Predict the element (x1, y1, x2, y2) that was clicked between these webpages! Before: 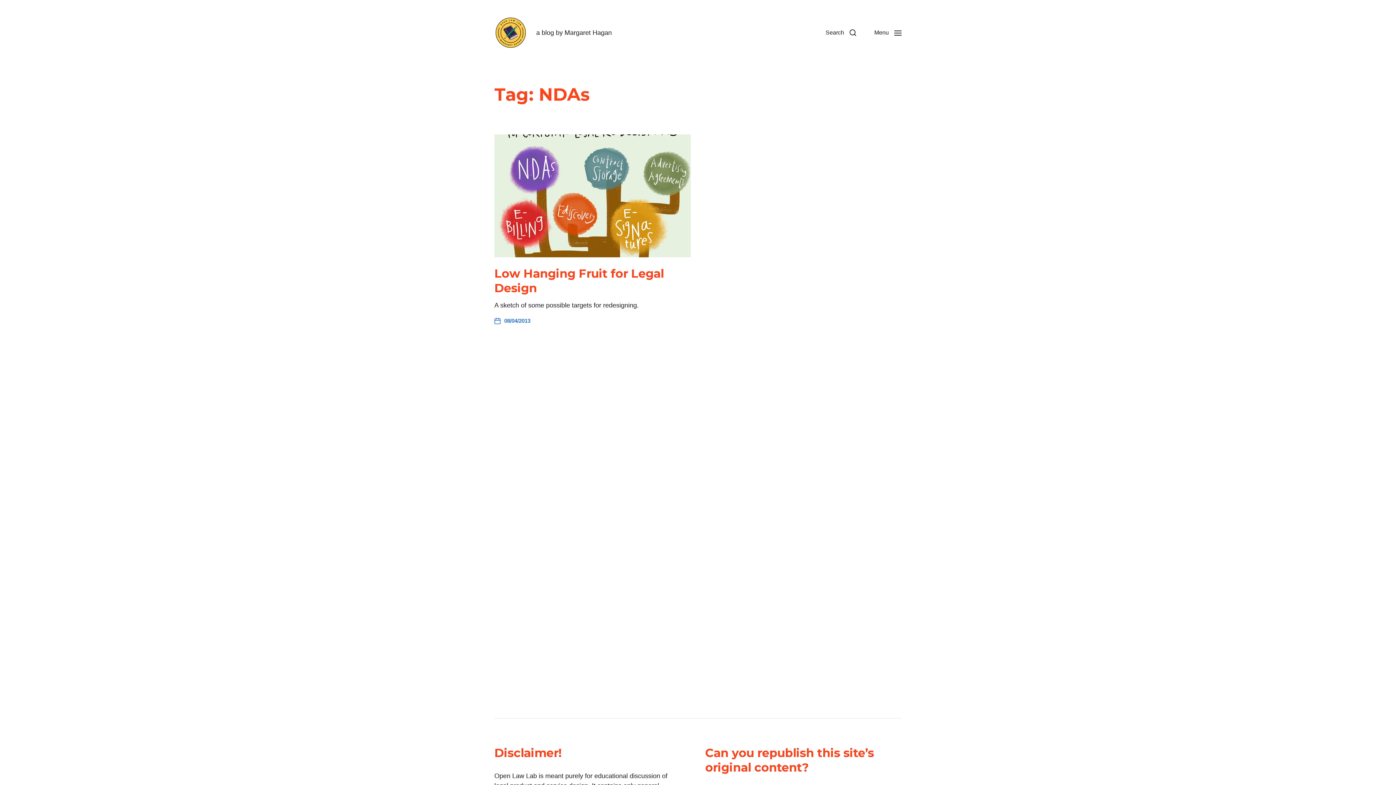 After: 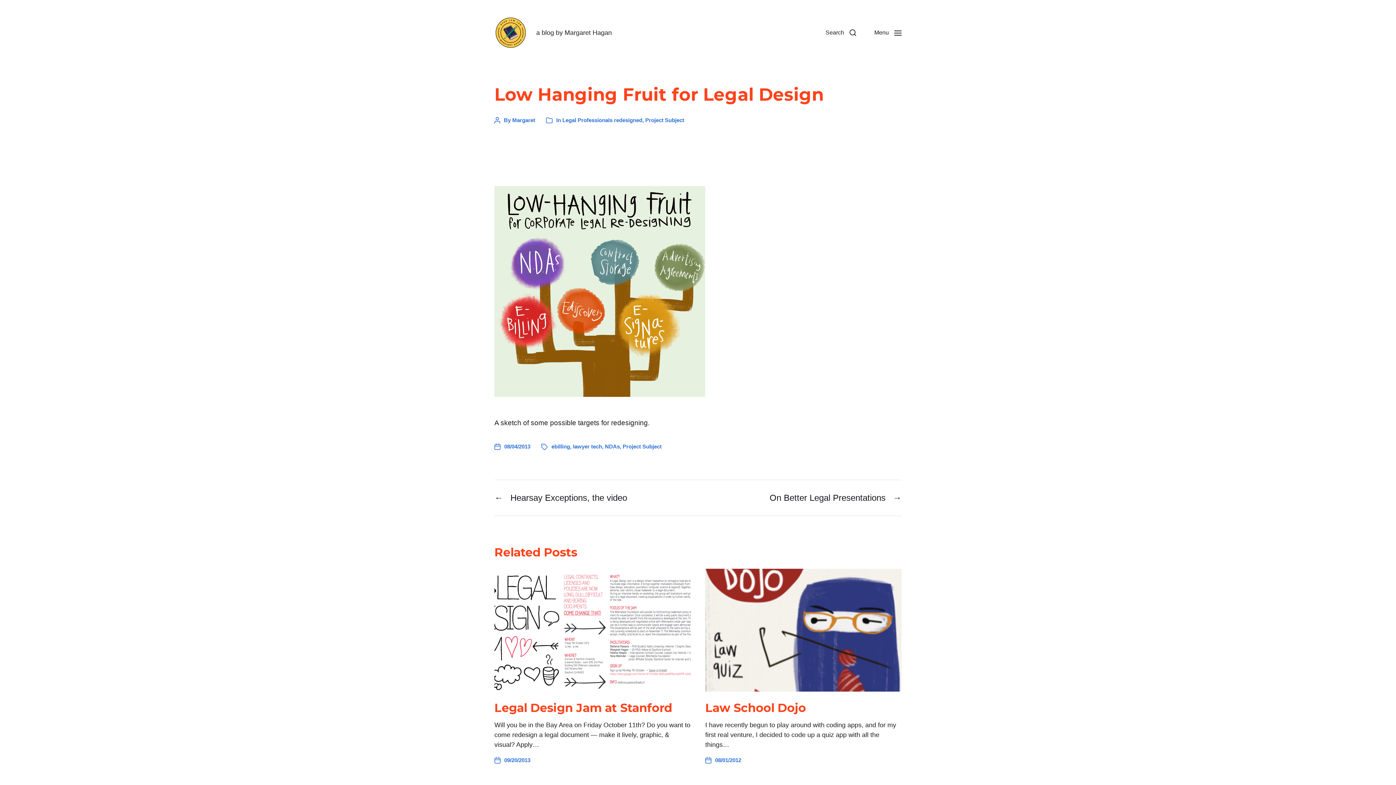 Action: bbox: (494, 134, 690, 257)